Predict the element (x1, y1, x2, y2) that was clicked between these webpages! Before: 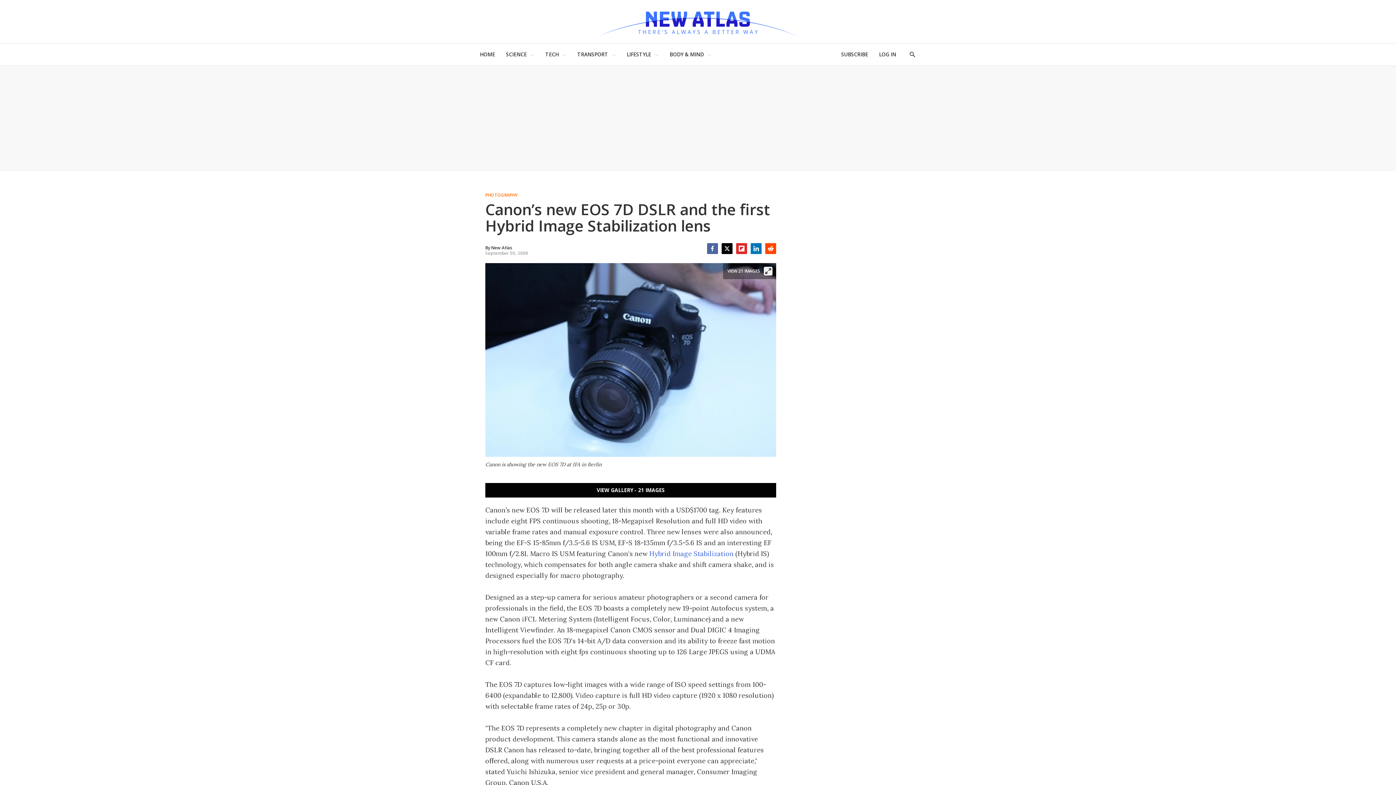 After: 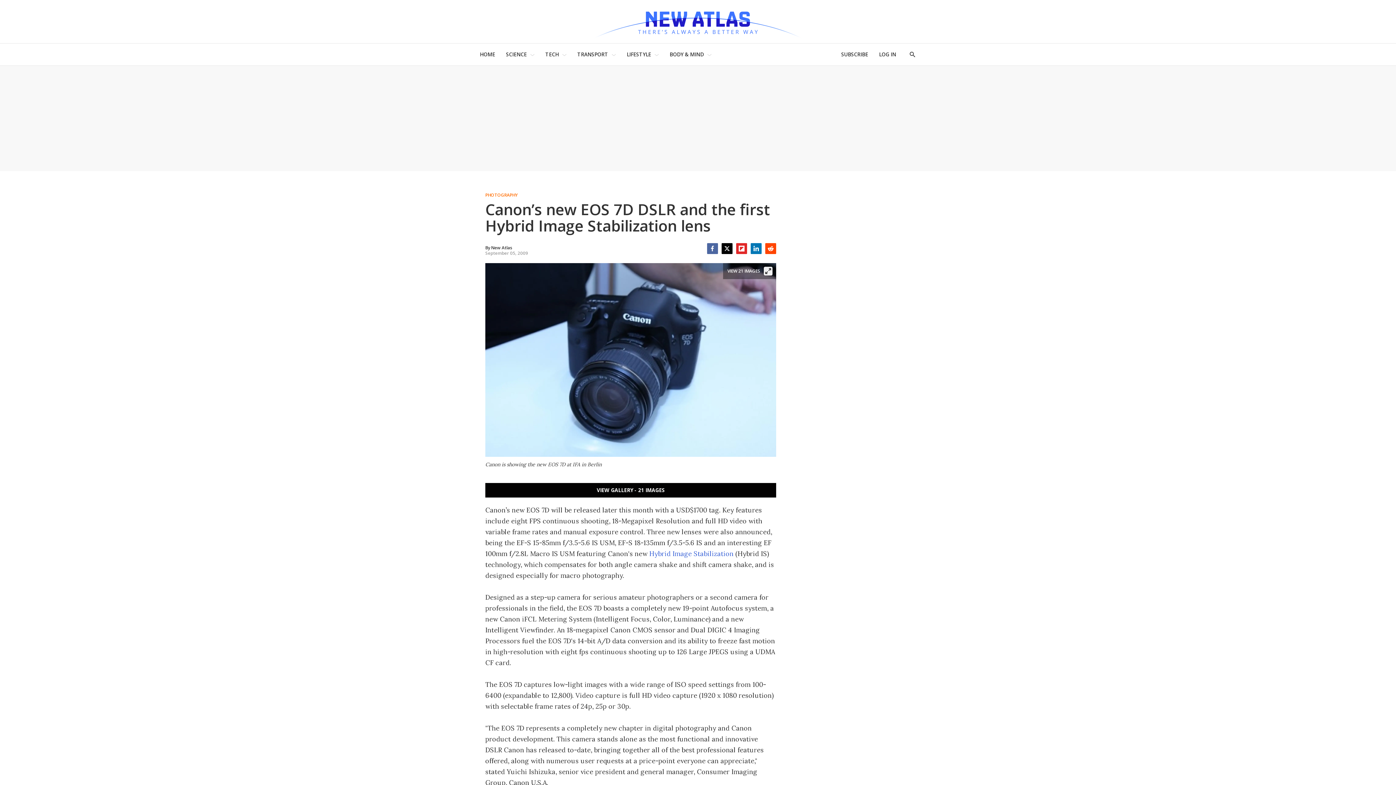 Action: label: Reddit bbox: (765, 243, 776, 254)